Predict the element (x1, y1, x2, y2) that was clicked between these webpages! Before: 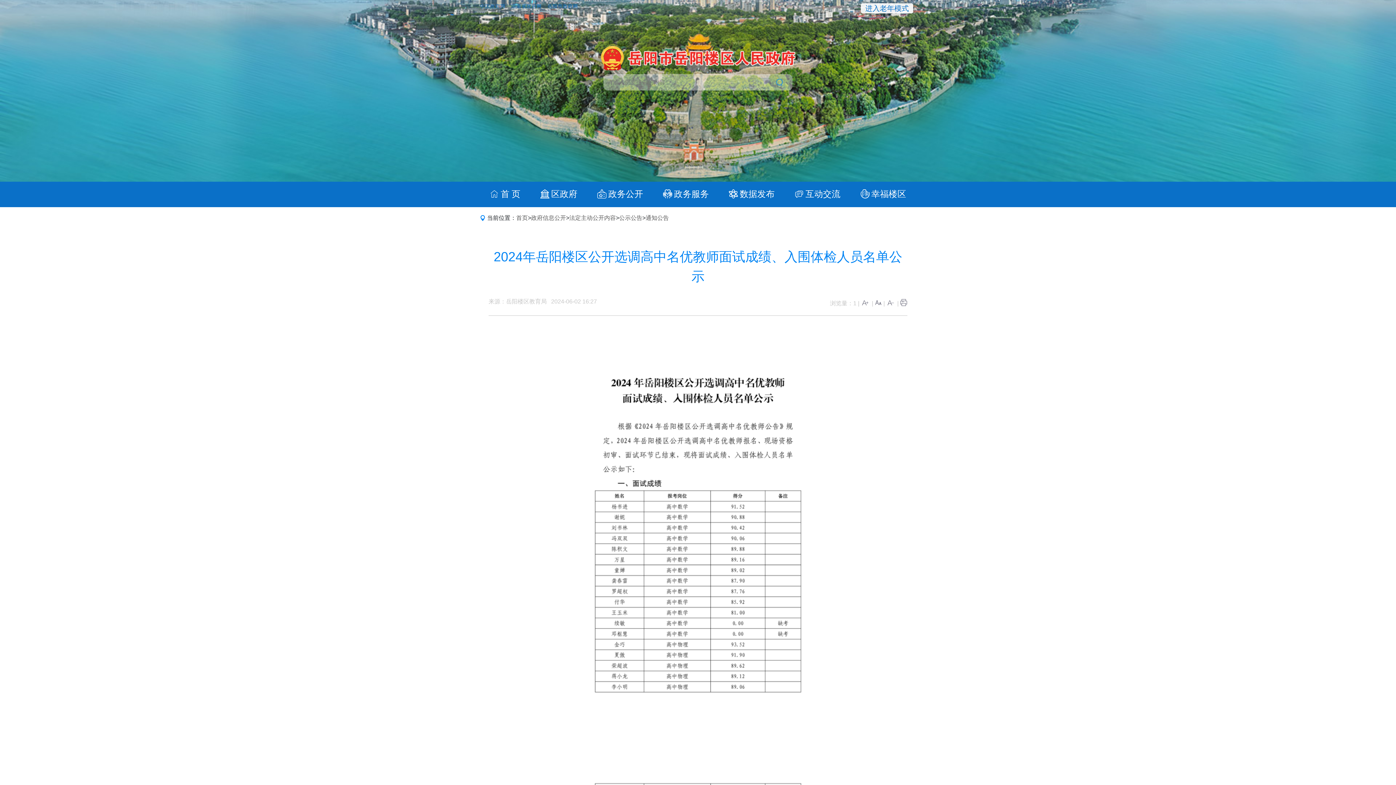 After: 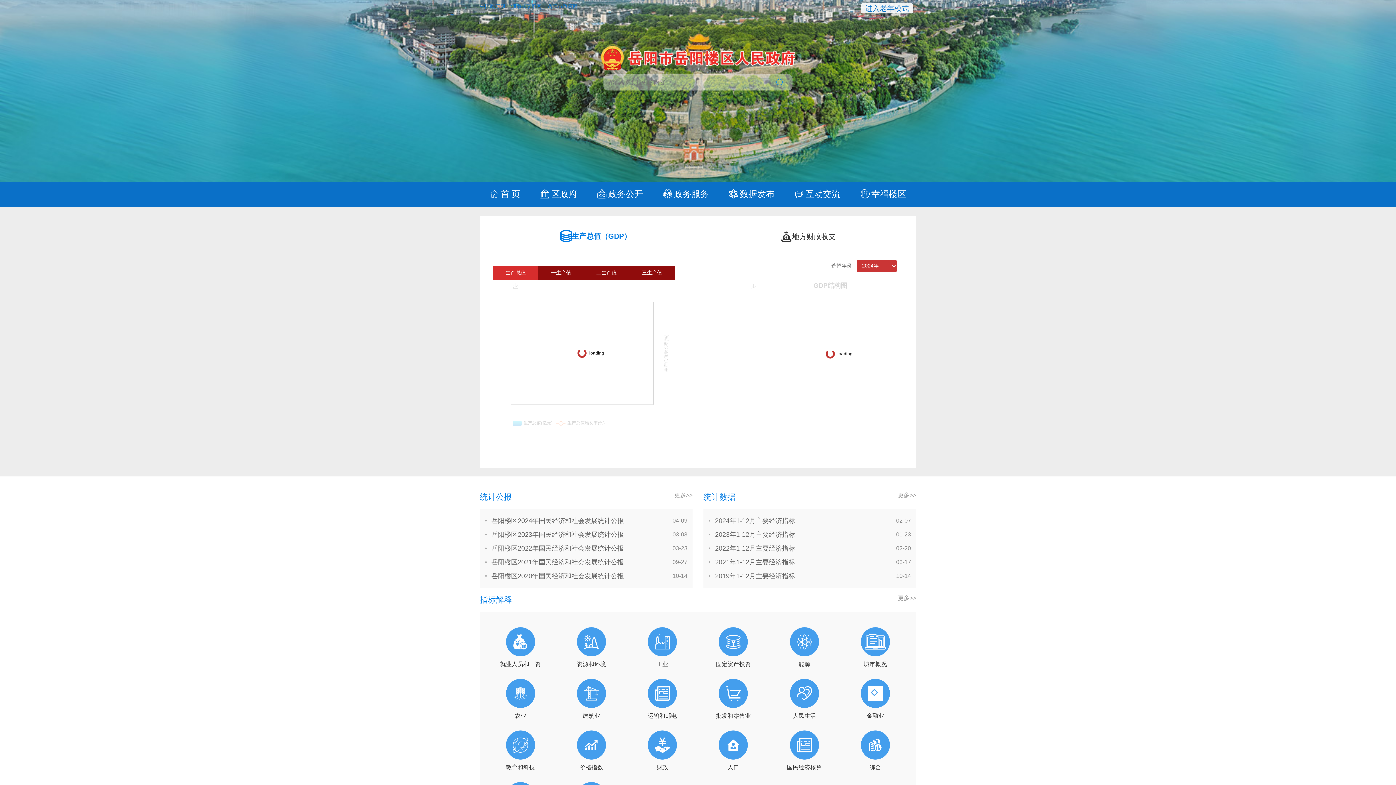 Action: label: 数据发布 bbox: (727, 190, 776, 198)